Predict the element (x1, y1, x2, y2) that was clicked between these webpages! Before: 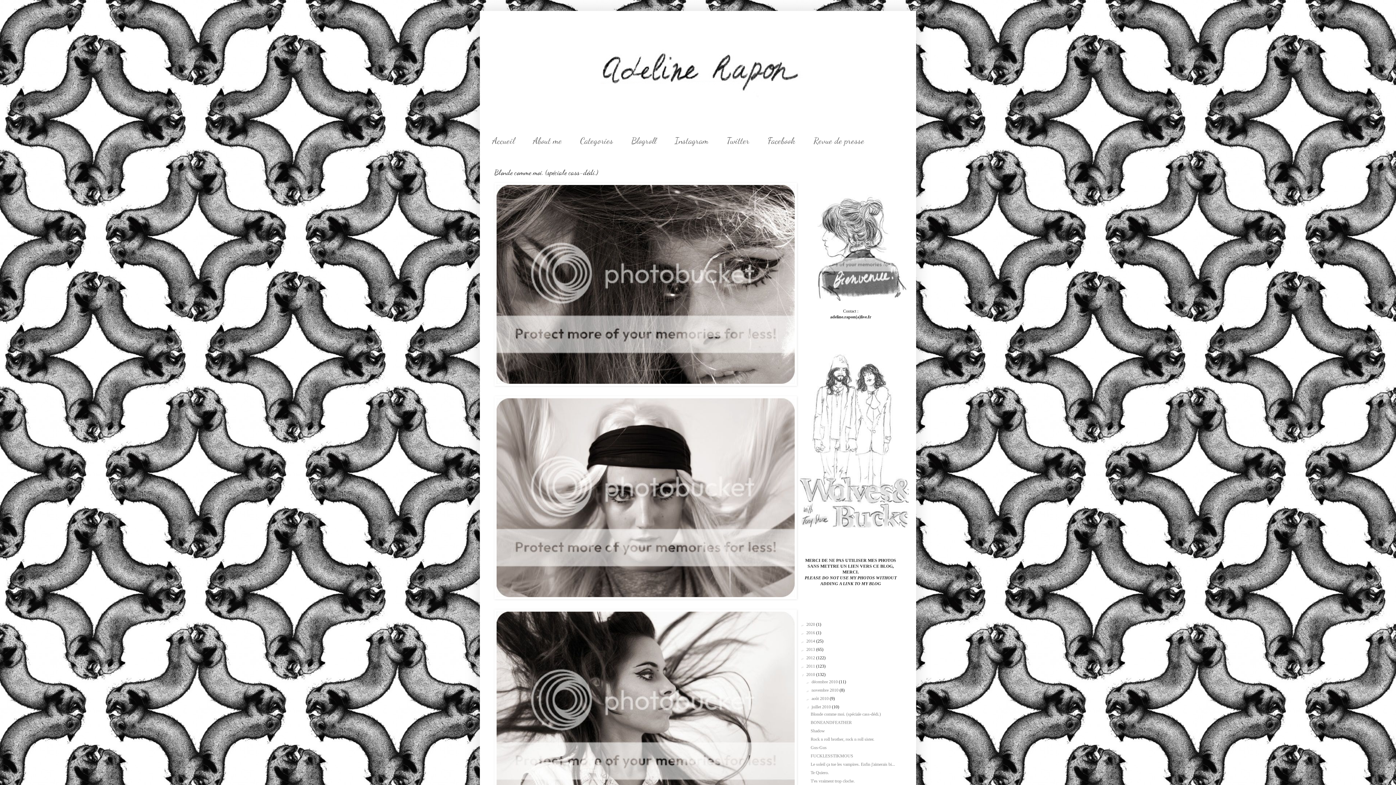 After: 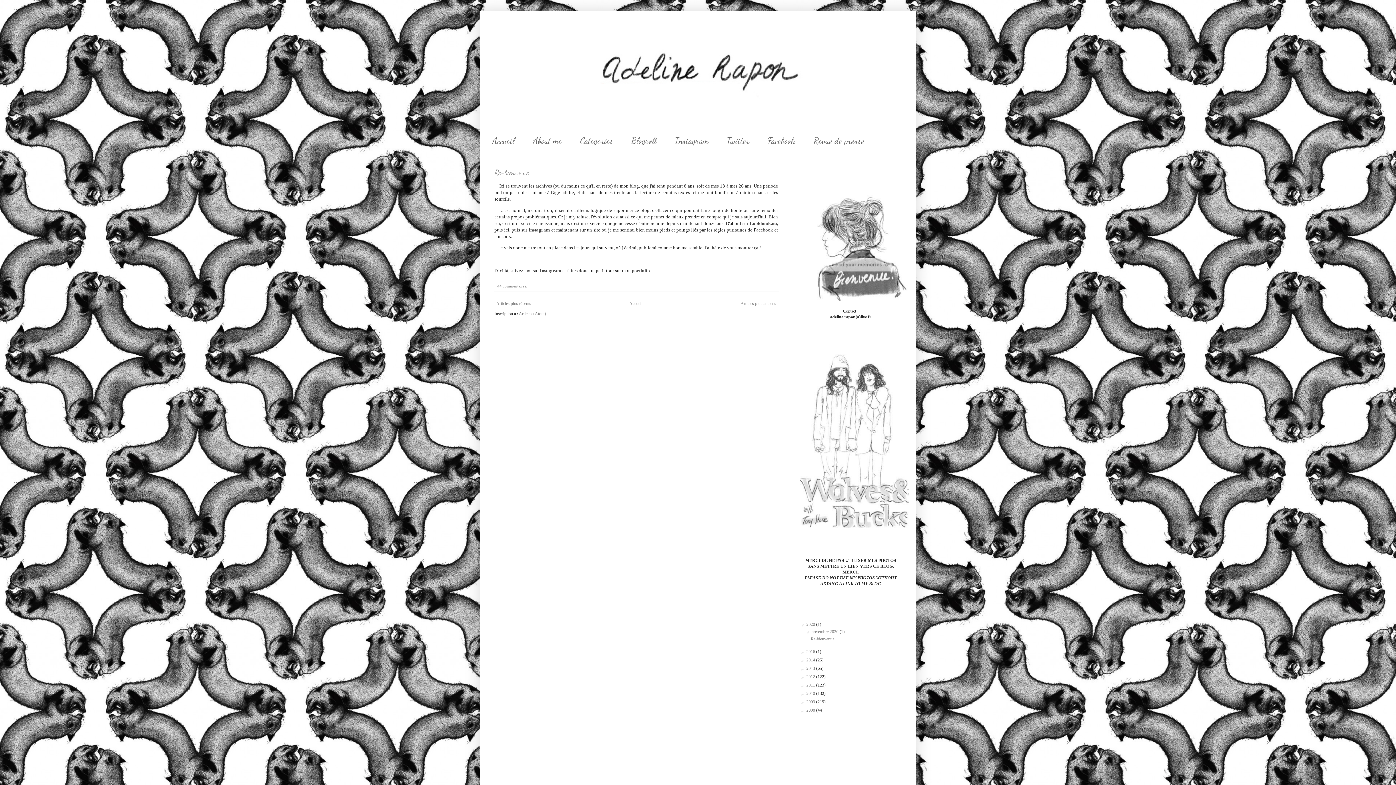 Action: label: 2020  bbox: (806, 622, 816, 627)